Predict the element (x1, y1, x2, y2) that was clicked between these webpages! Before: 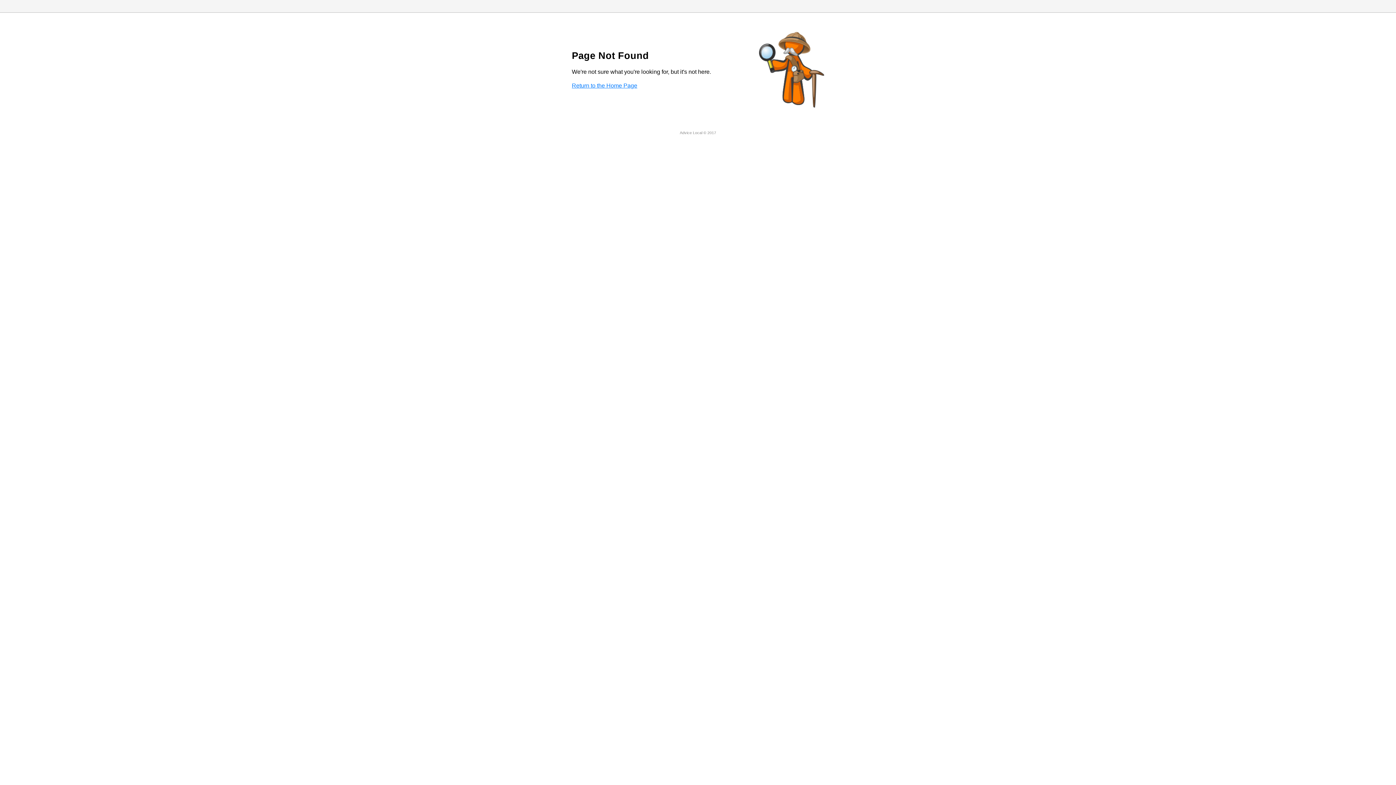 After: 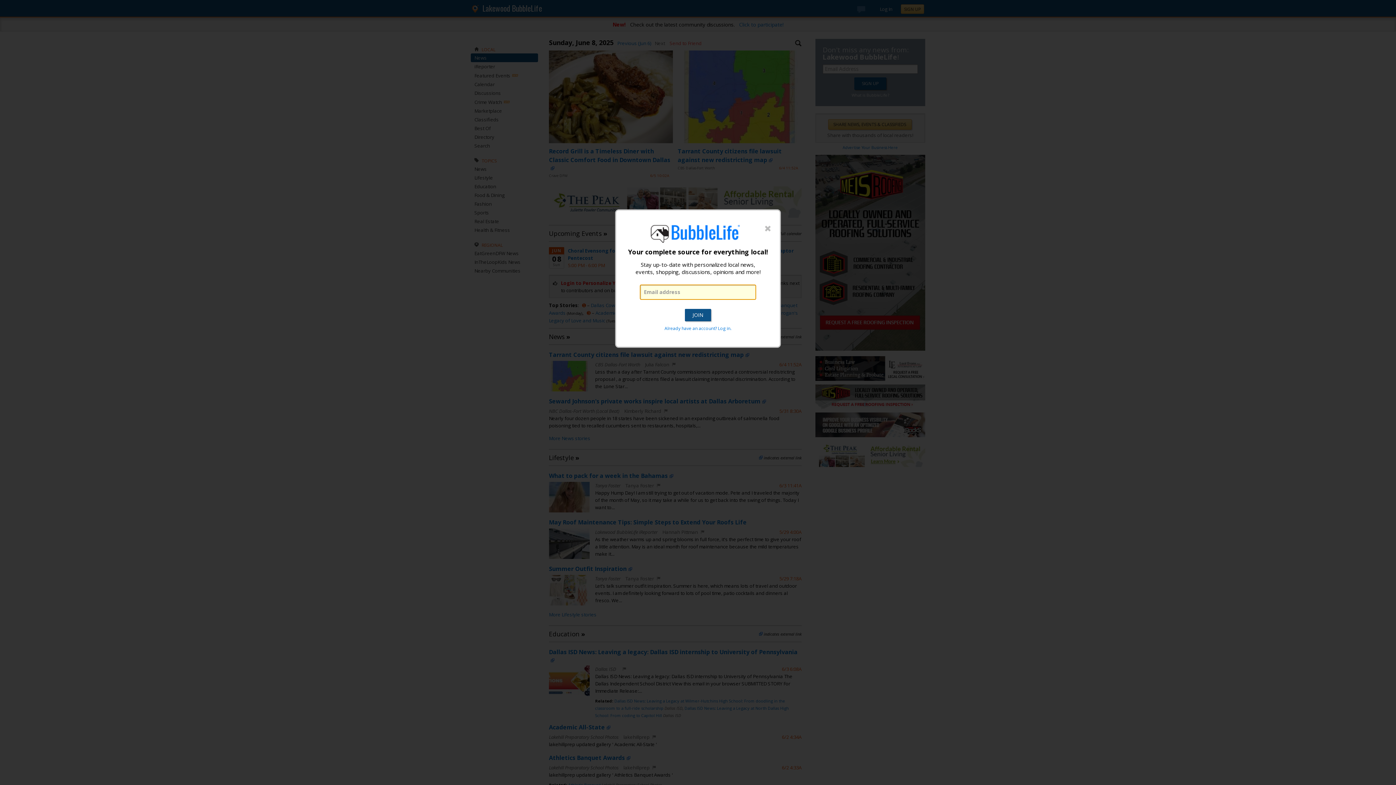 Action: bbox: (572, 82, 637, 88) label: Return to the Home Page